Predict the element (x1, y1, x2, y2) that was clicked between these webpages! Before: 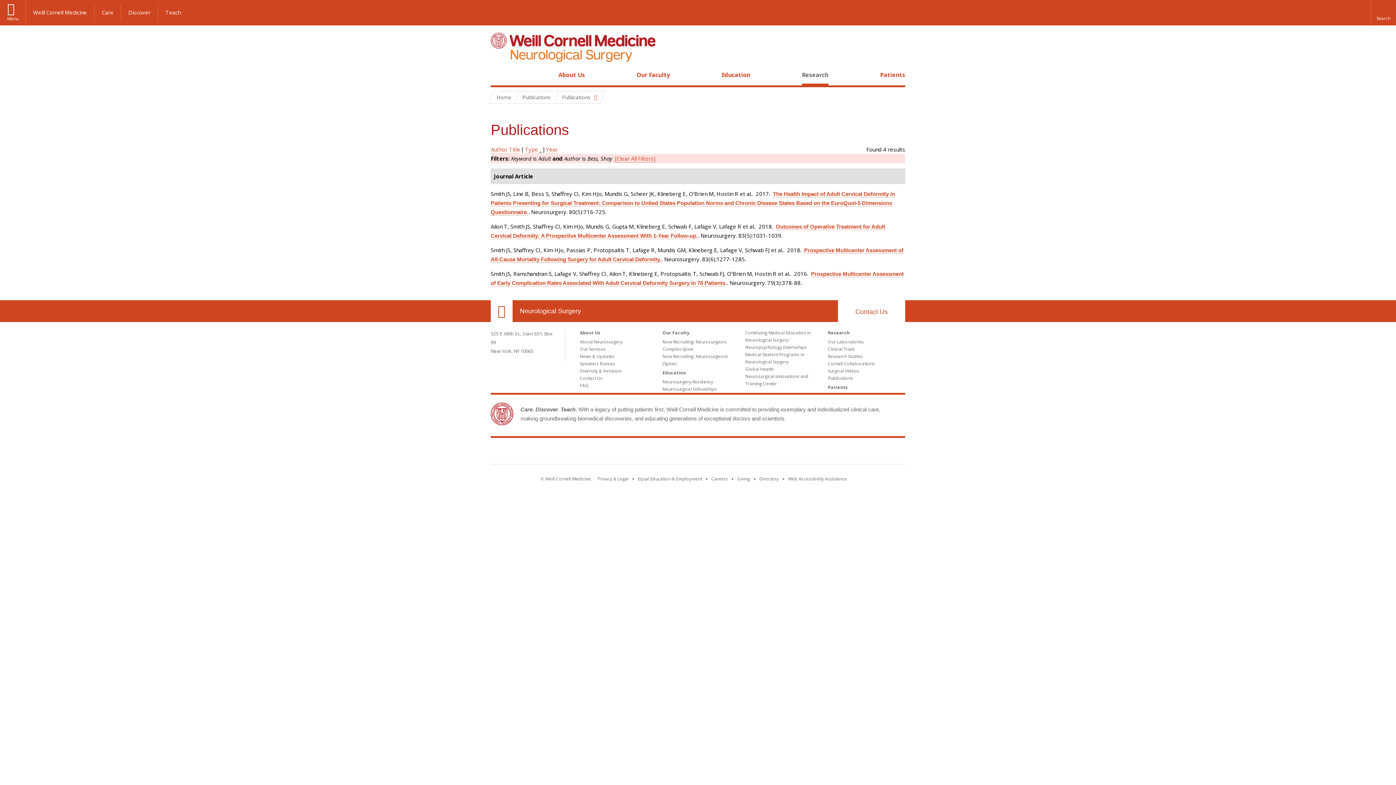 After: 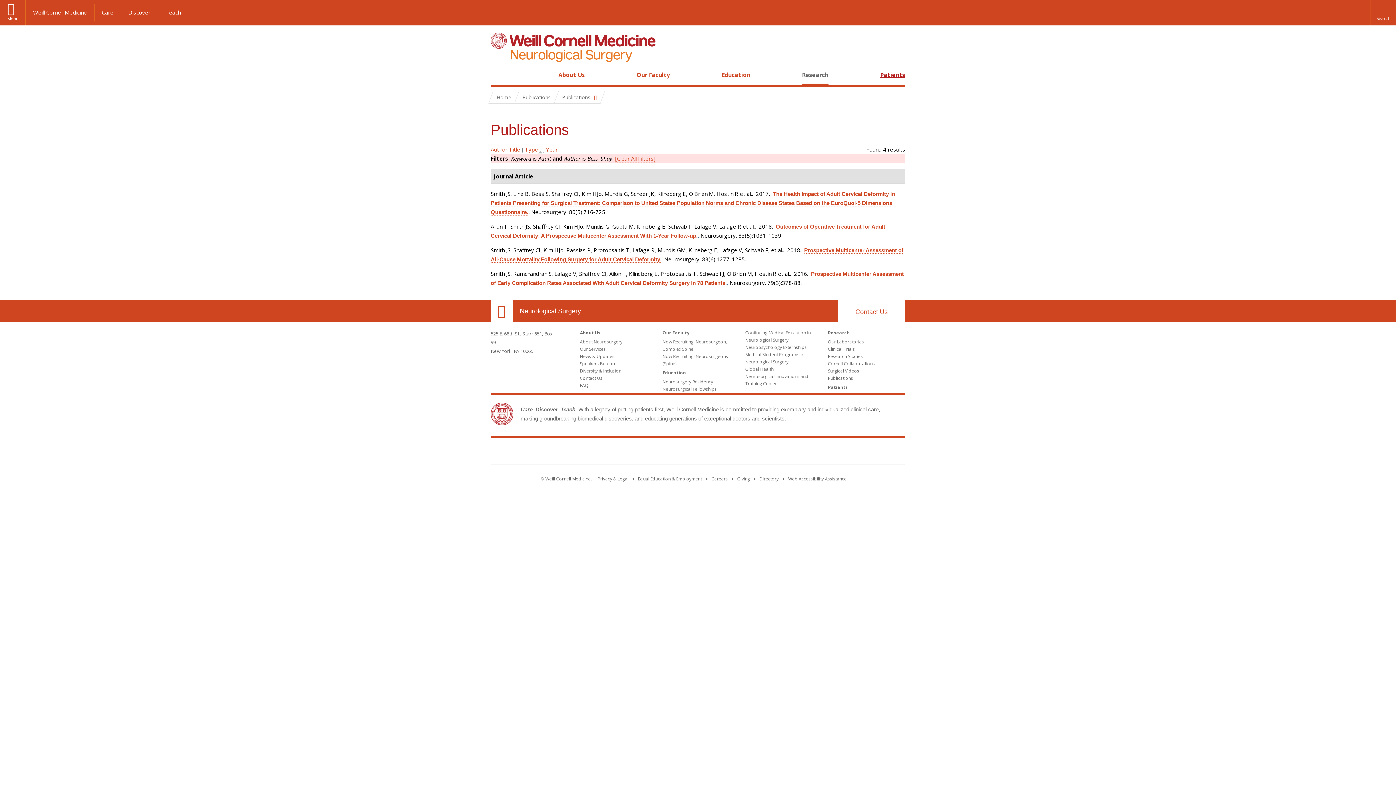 Action: label: Patients bbox: (880, 70, 905, 78)